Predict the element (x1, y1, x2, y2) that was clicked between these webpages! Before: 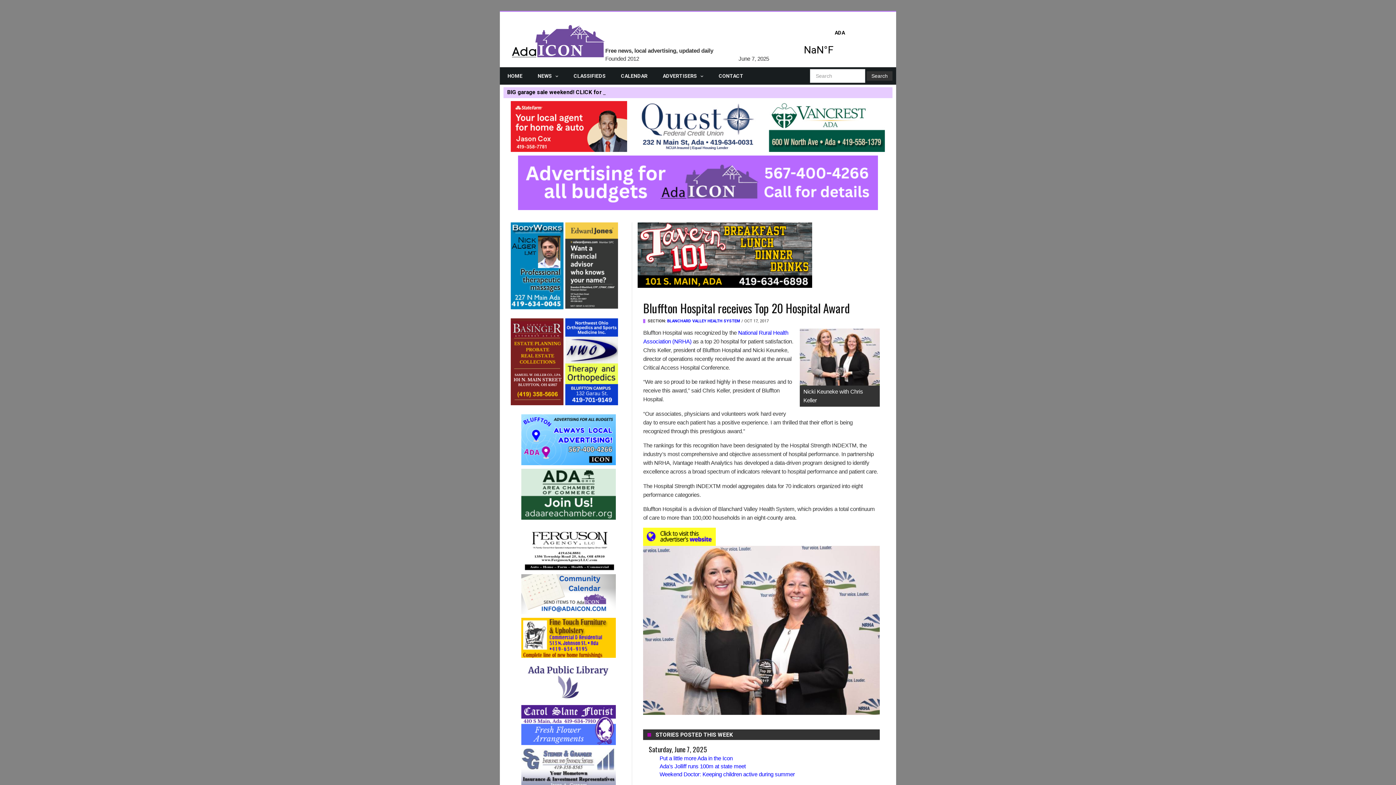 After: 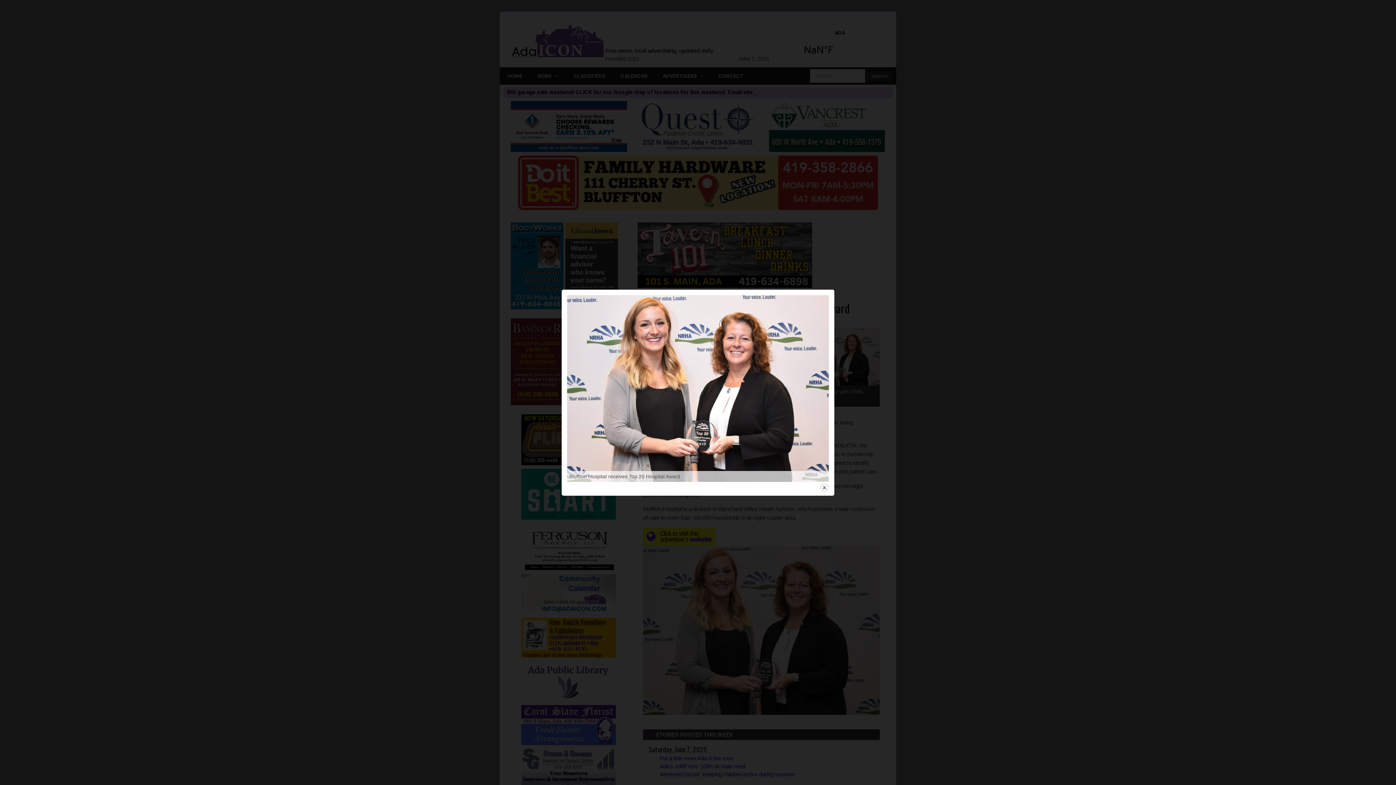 Action: bbox: (643, 627, 879, 633)